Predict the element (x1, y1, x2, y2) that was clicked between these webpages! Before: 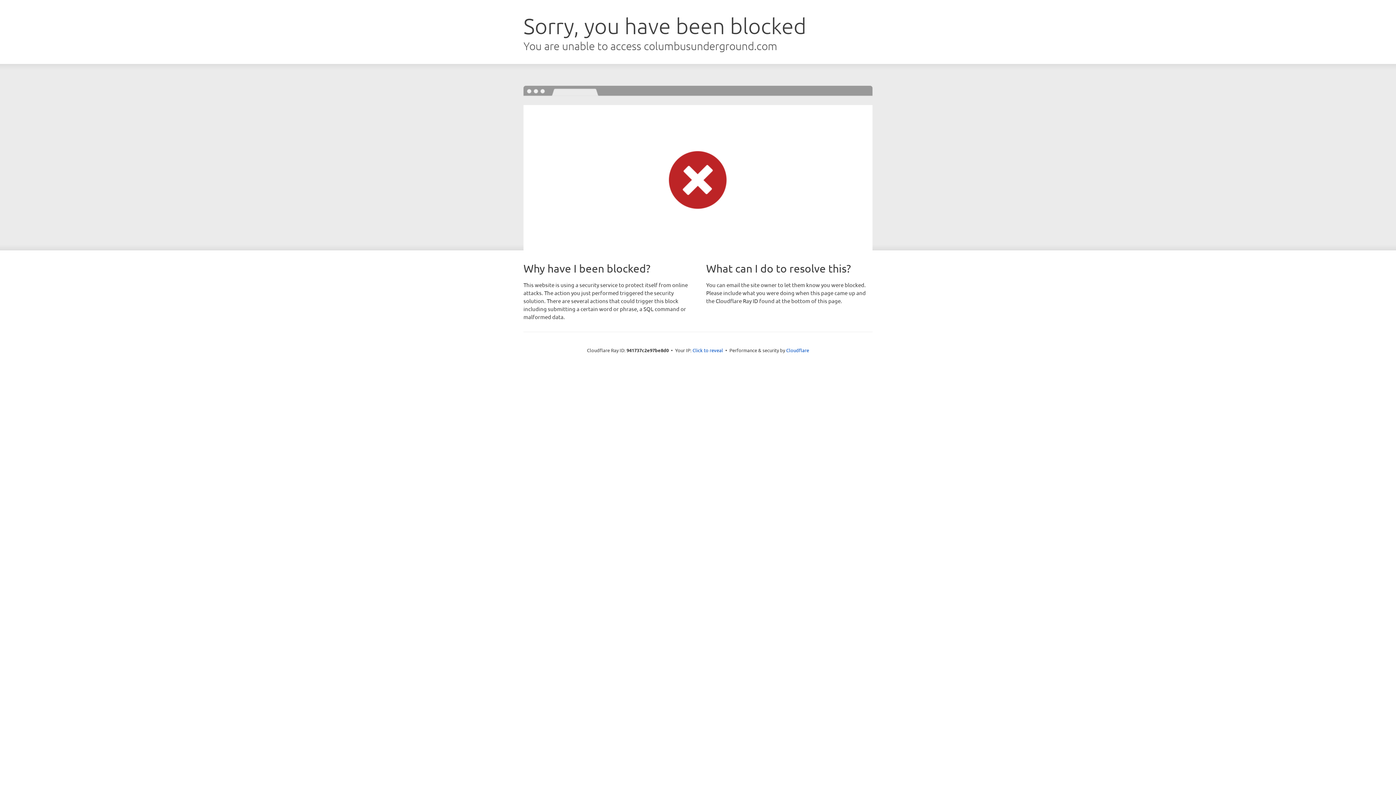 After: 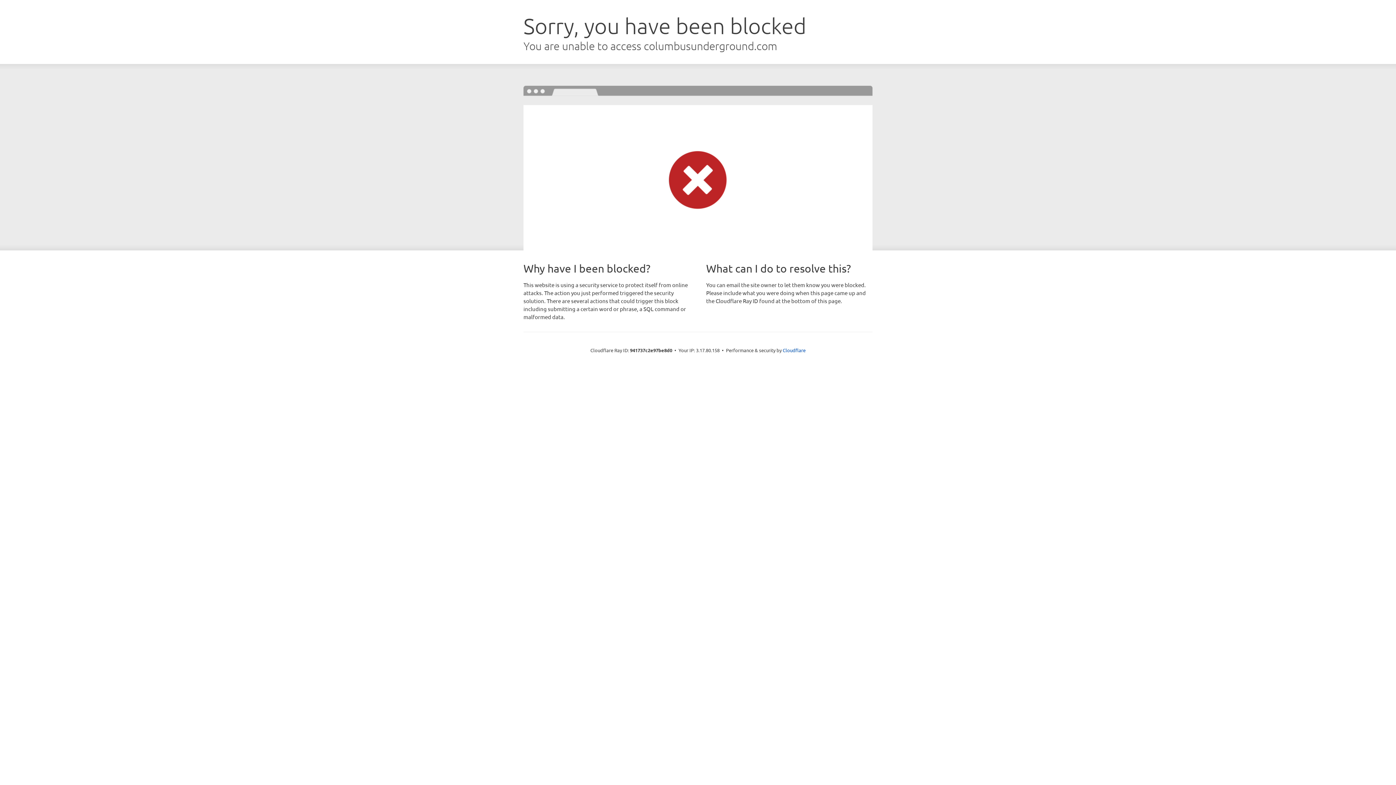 Action: bbox: (692, 346, 723, 353) label: Click to reveal